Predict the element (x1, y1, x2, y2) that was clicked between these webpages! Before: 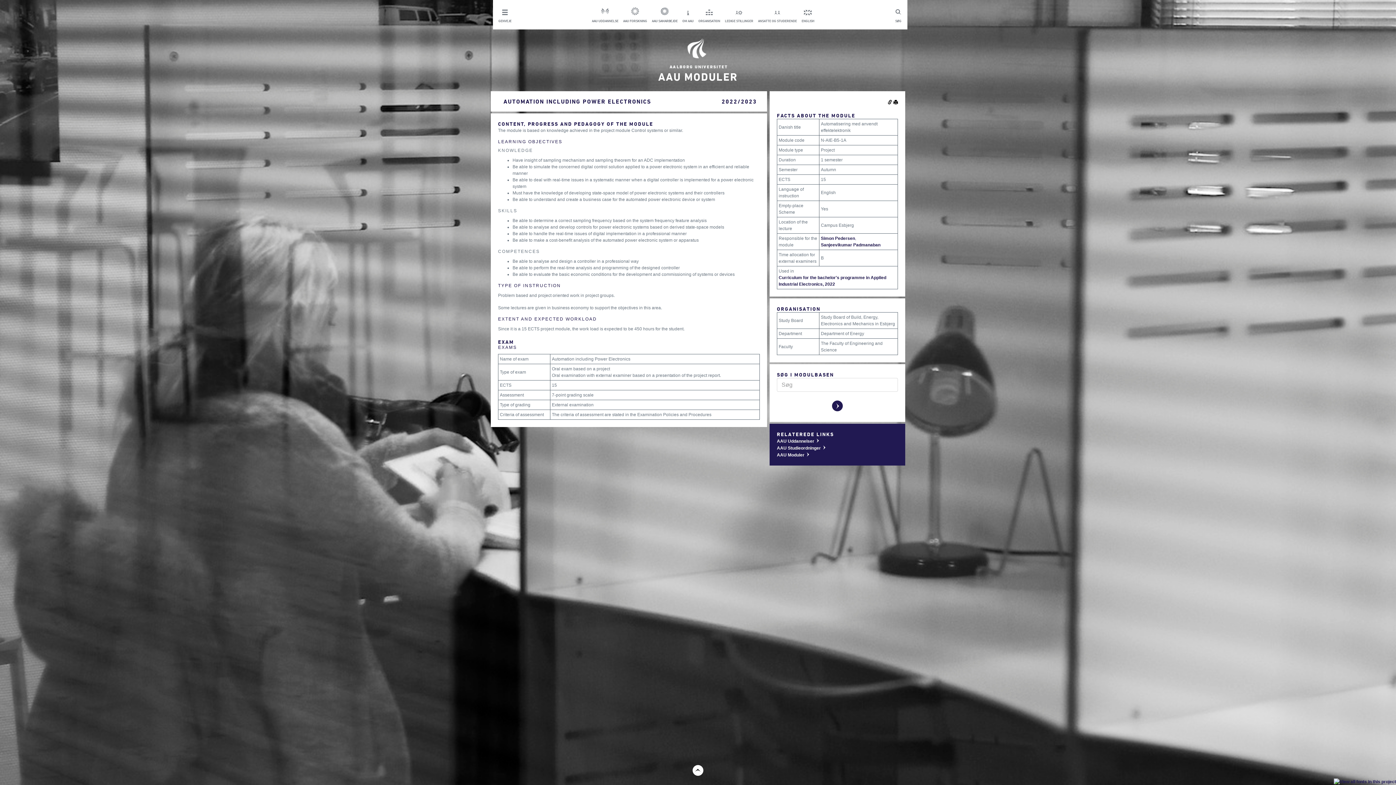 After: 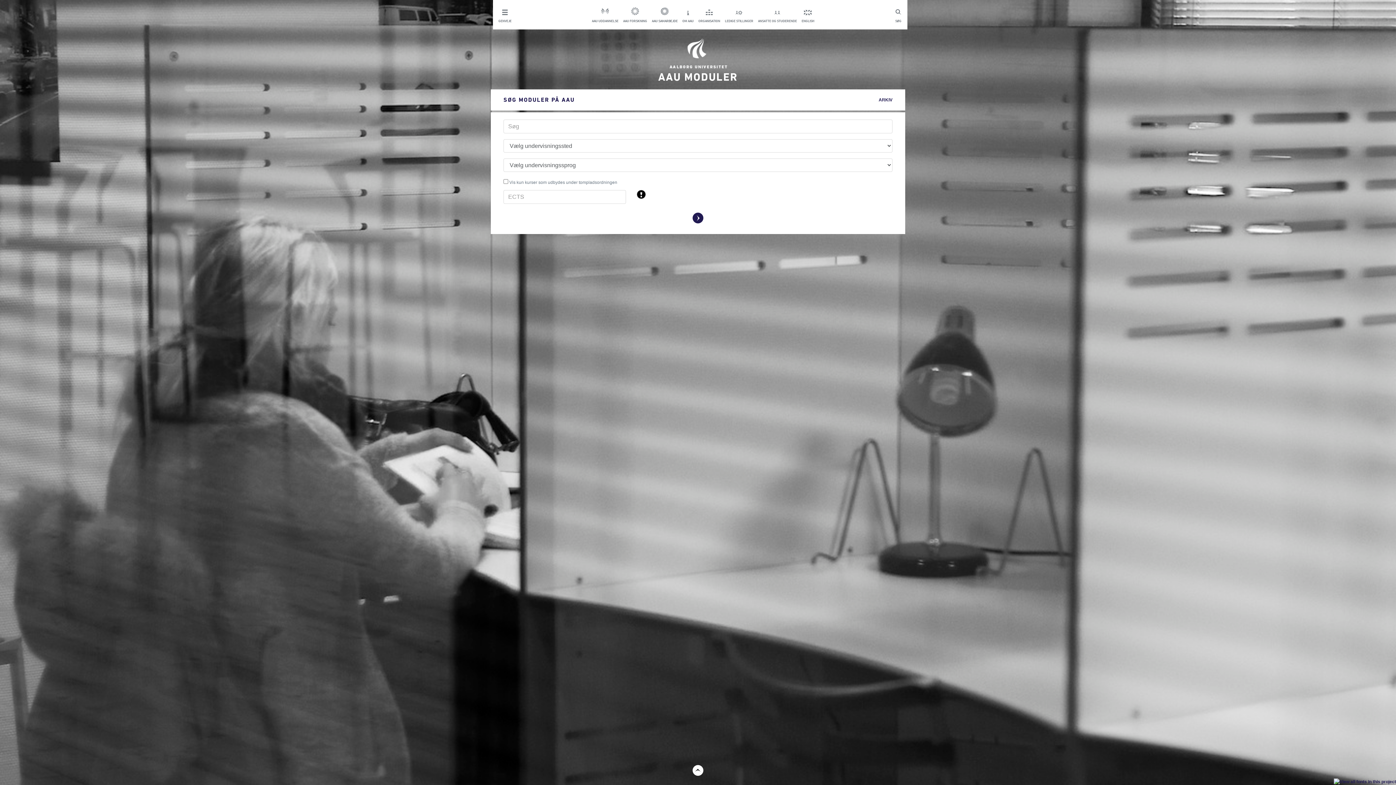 Action: label: y bbox: (830, 397, 845, 414)